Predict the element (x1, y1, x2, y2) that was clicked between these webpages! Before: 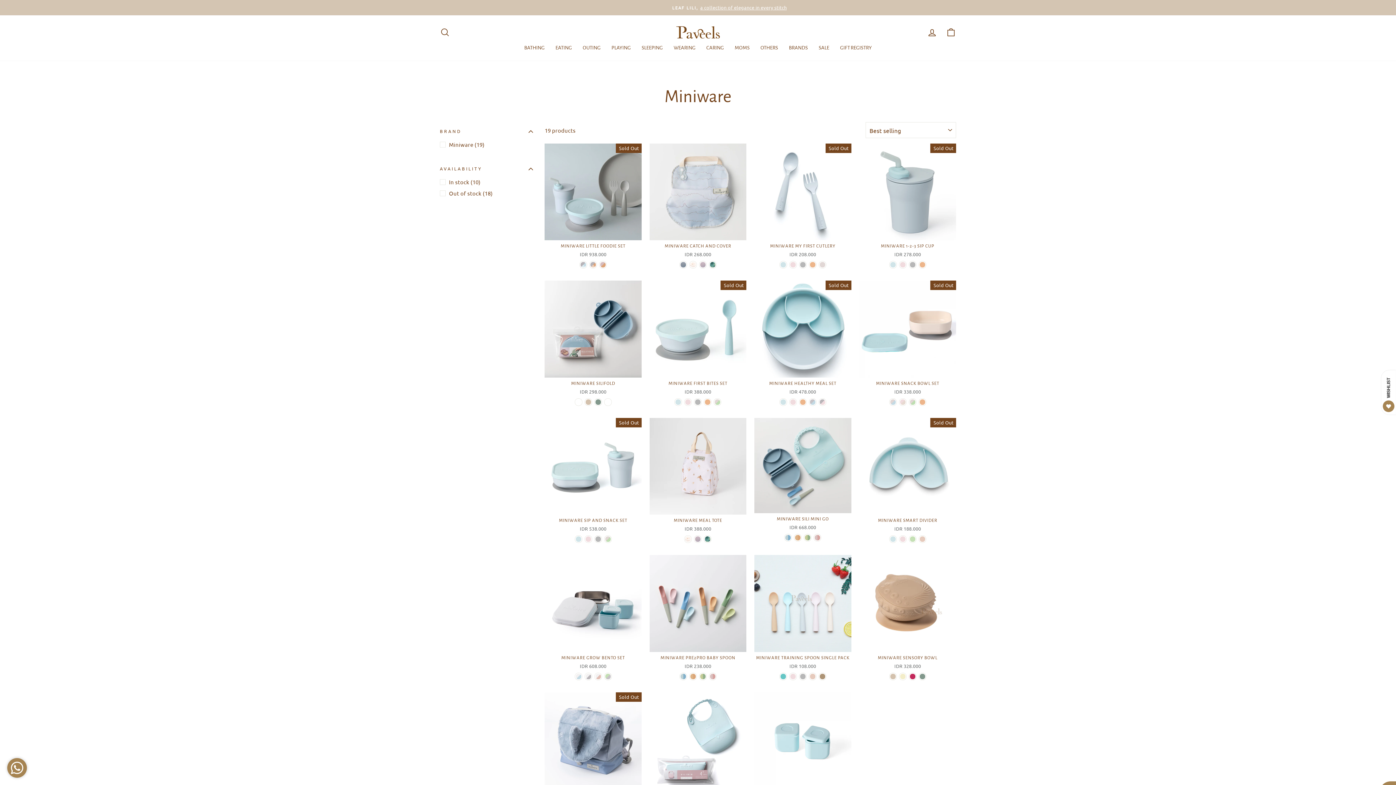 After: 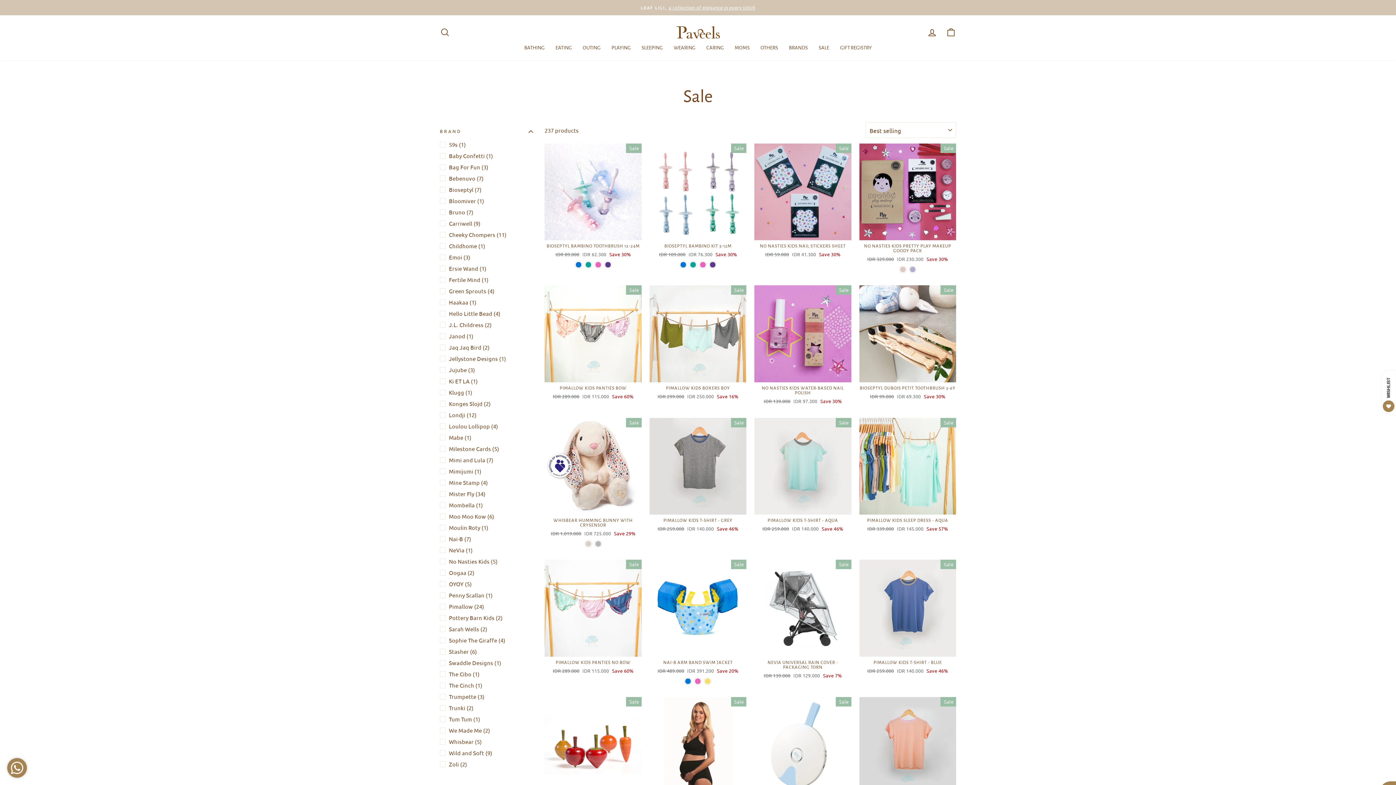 Action: bbox: (813, 42, 834, 53) label: SALE